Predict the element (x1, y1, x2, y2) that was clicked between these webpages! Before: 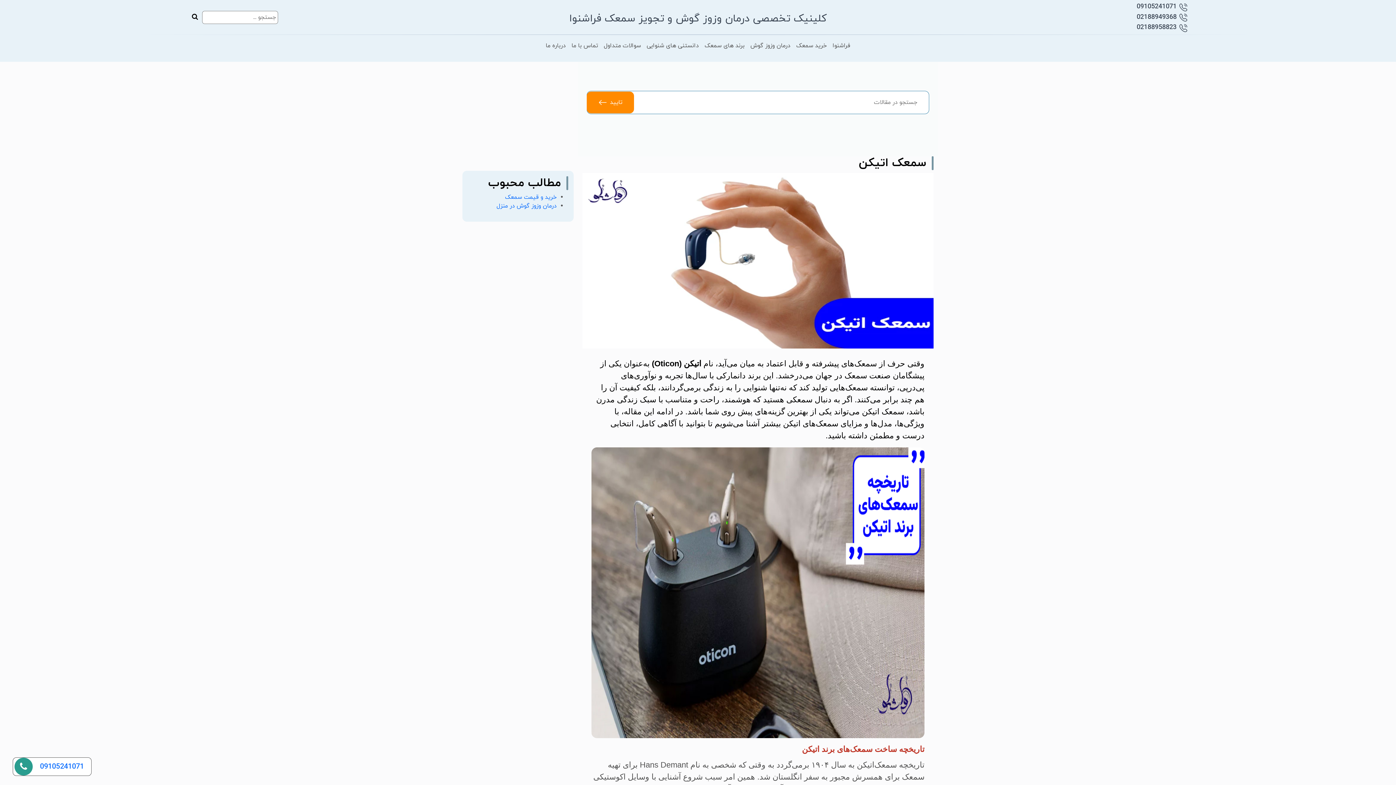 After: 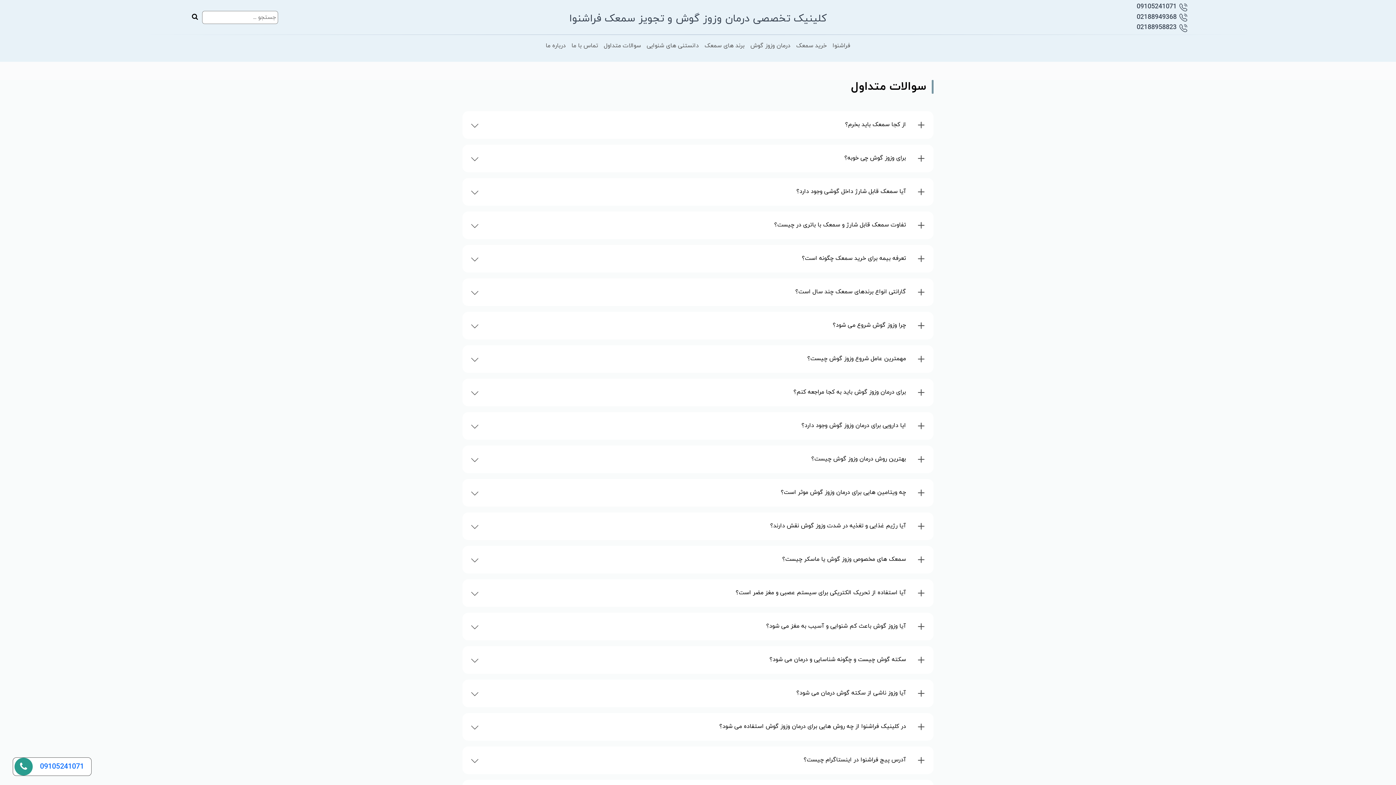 Action: bbox: (602, 40, 642, 51) label: سوالات متداول